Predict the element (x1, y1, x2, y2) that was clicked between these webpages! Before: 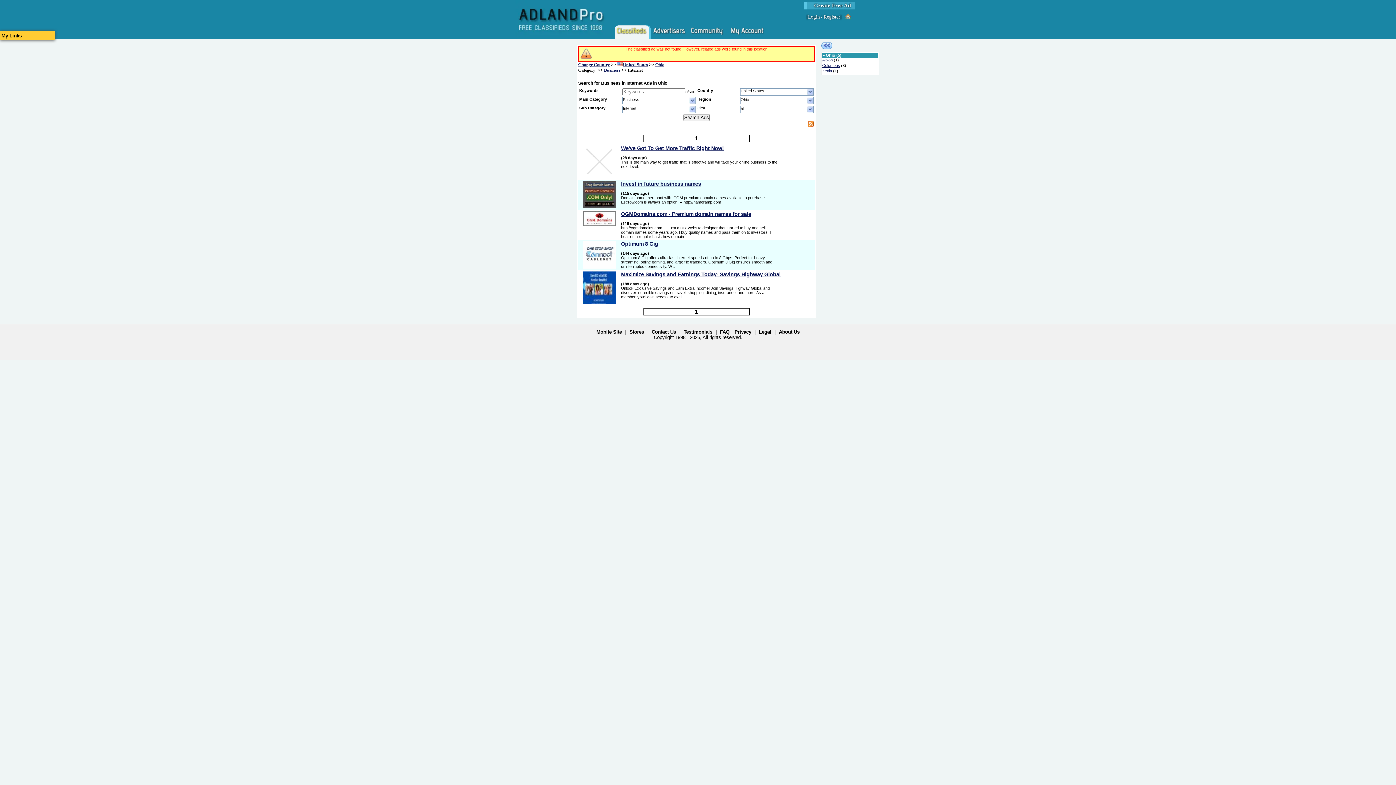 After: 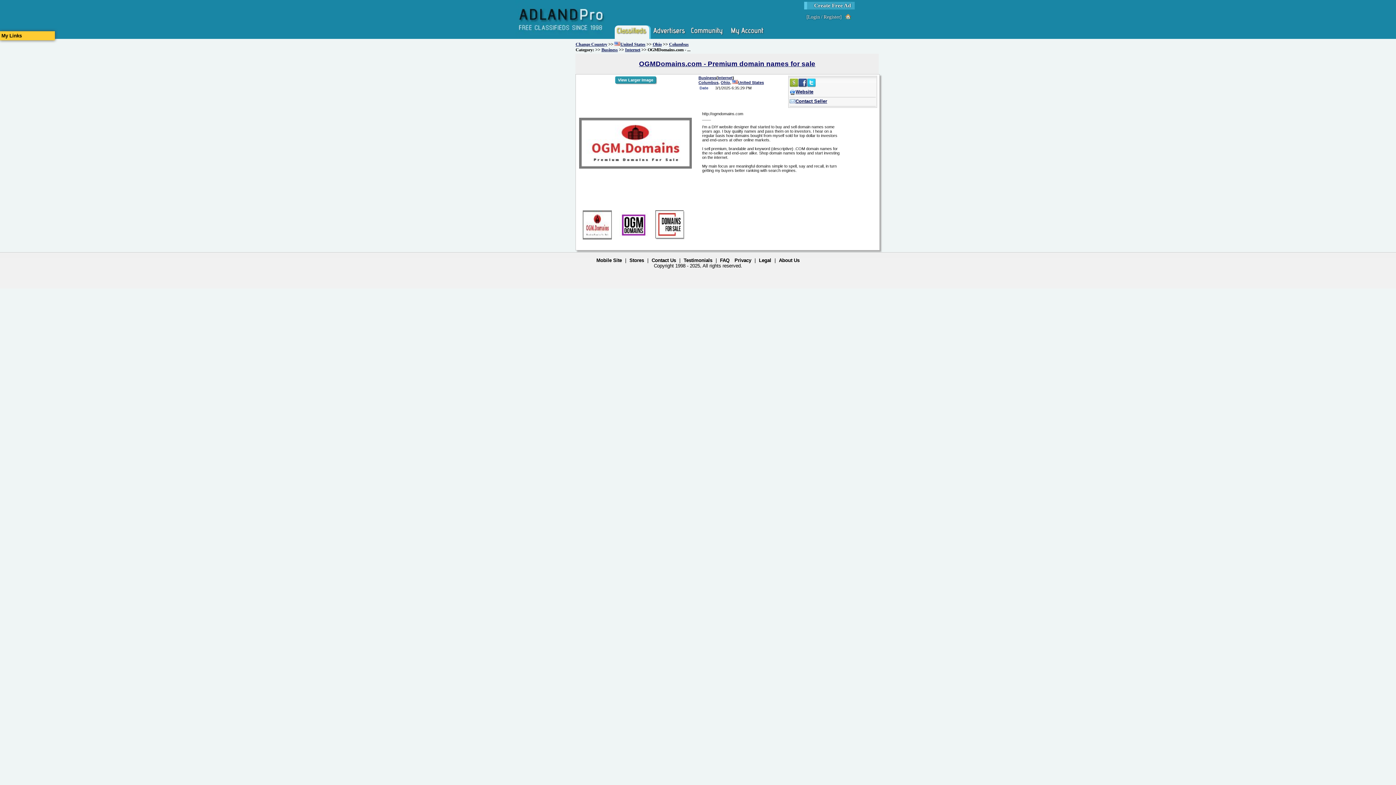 Action: label: OGMDomains.com - Premium domain names for sale bbox: (621, 211, 751, 217)